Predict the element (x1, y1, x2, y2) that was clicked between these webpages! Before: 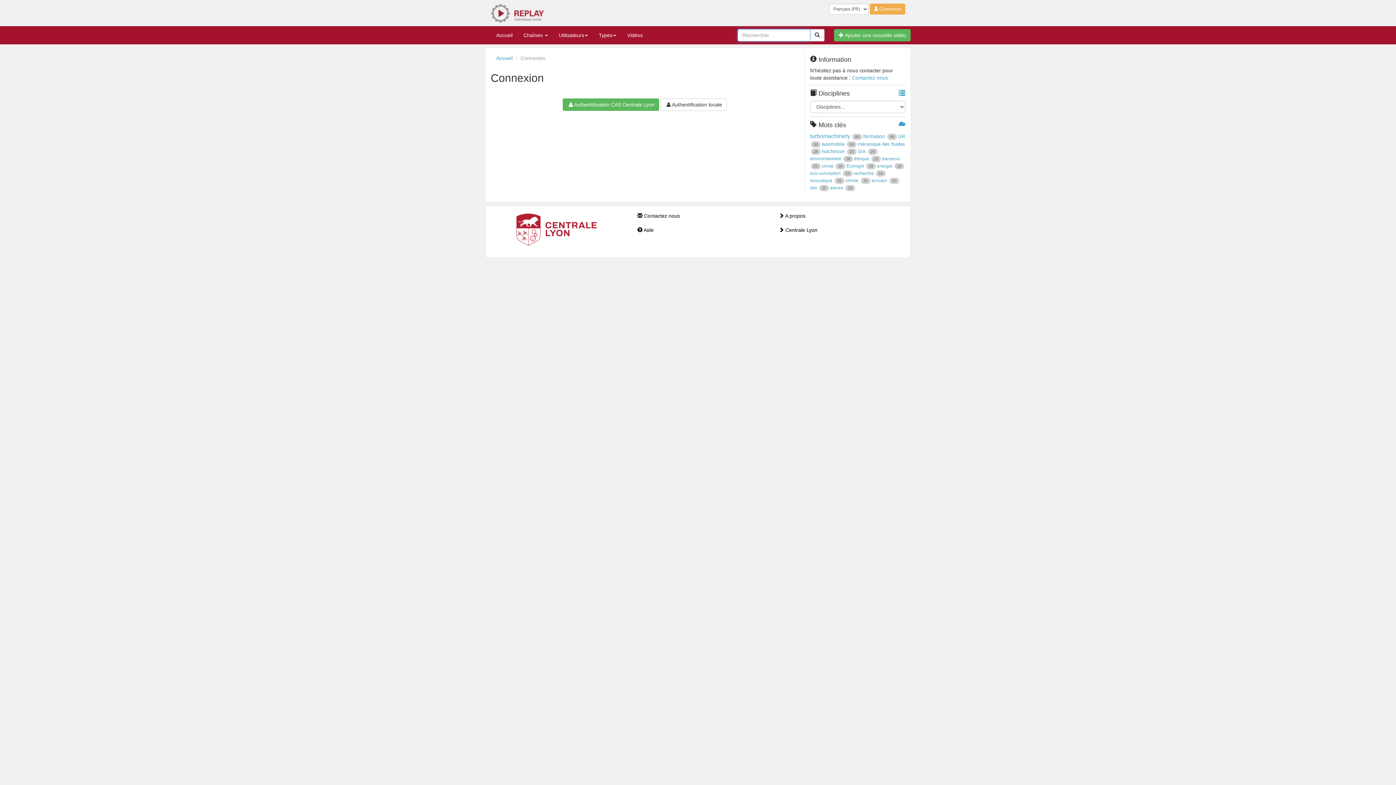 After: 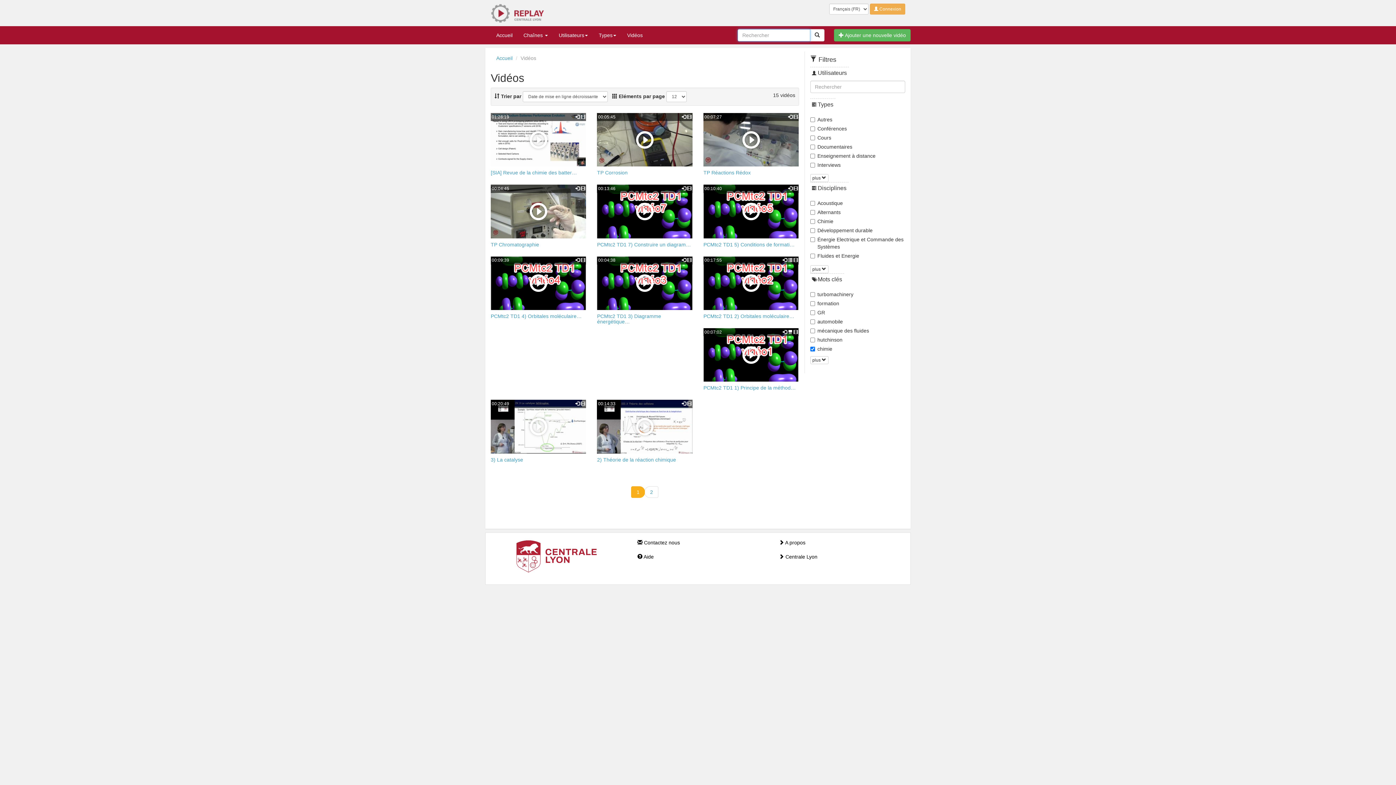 Action: bbox: (845, 177, 871, 183) label: chimie 15 